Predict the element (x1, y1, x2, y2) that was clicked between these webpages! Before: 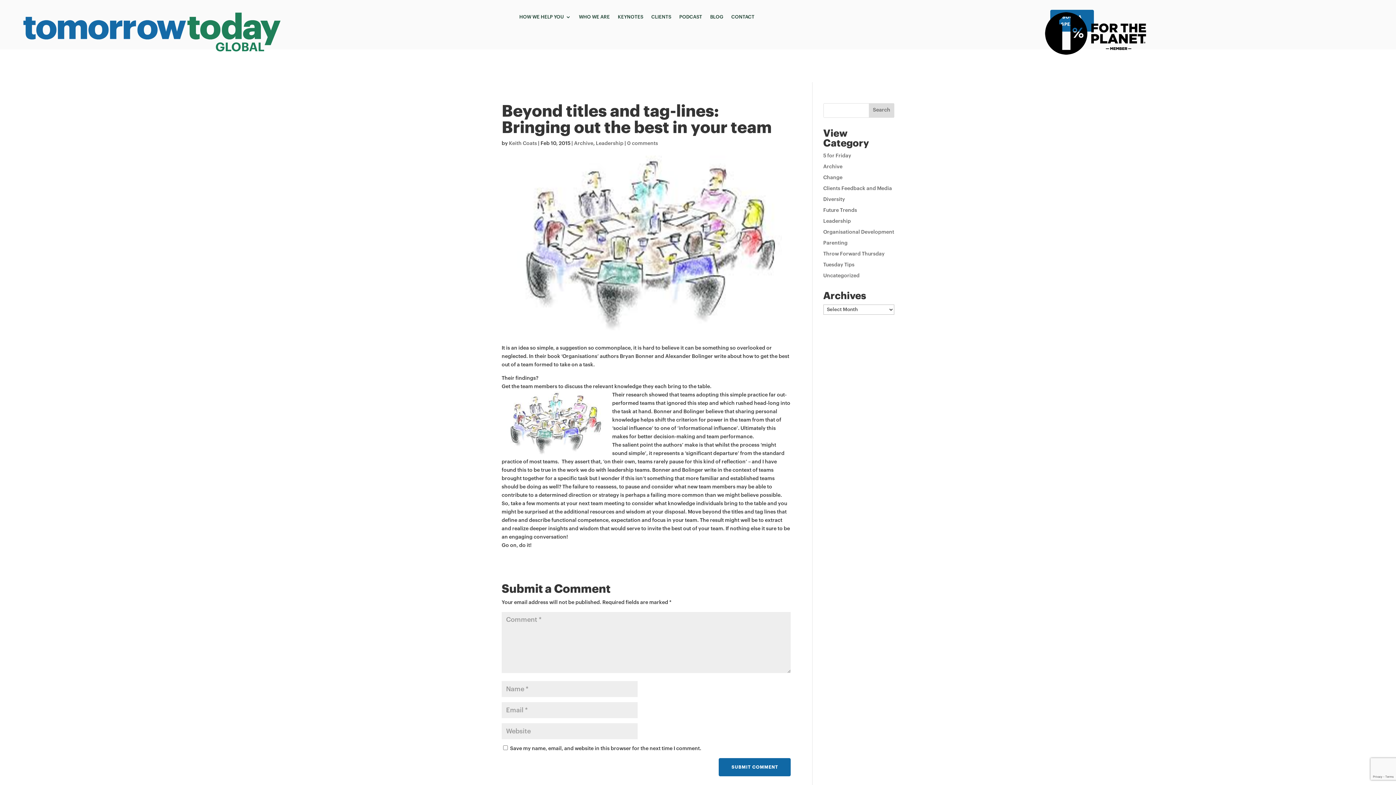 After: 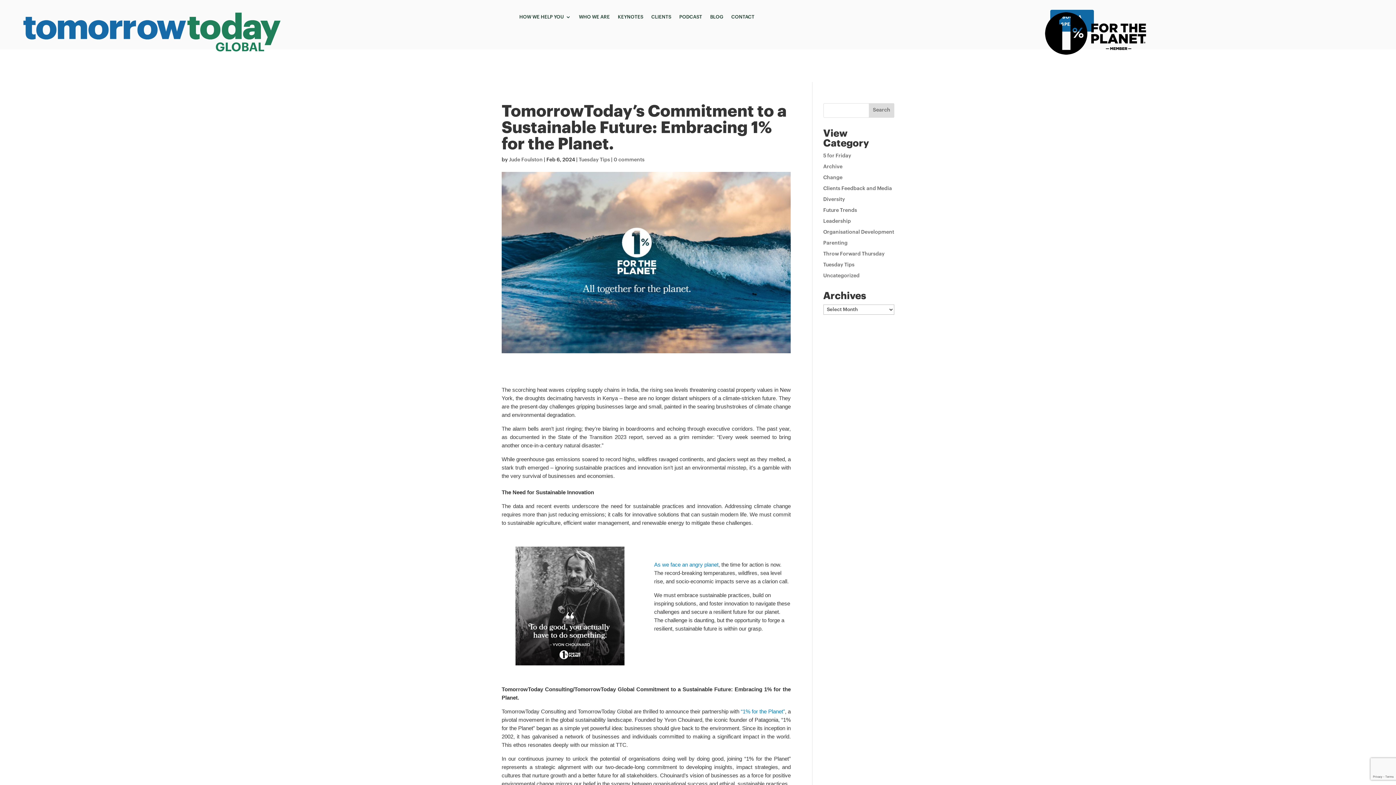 Action: bbox: (1044, 51, 1146, 56)